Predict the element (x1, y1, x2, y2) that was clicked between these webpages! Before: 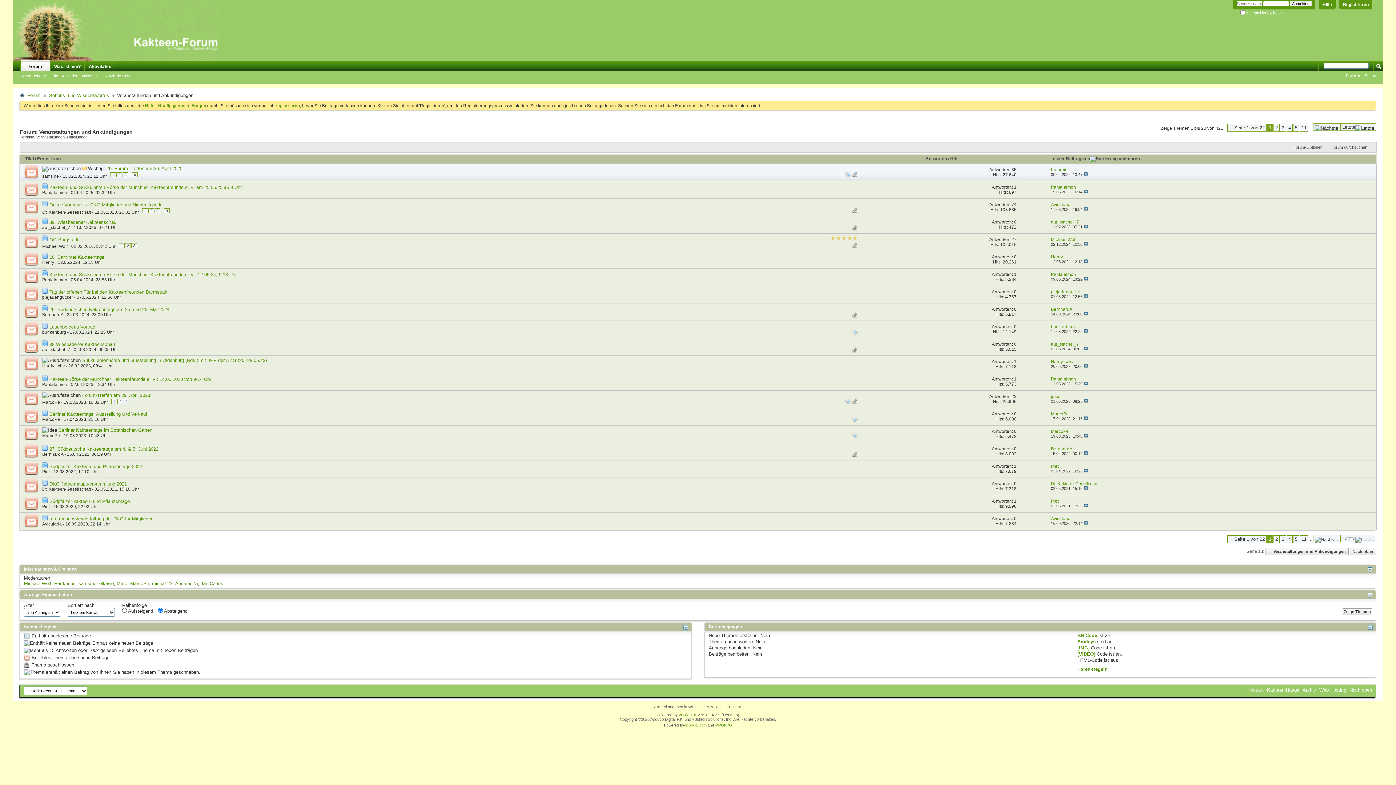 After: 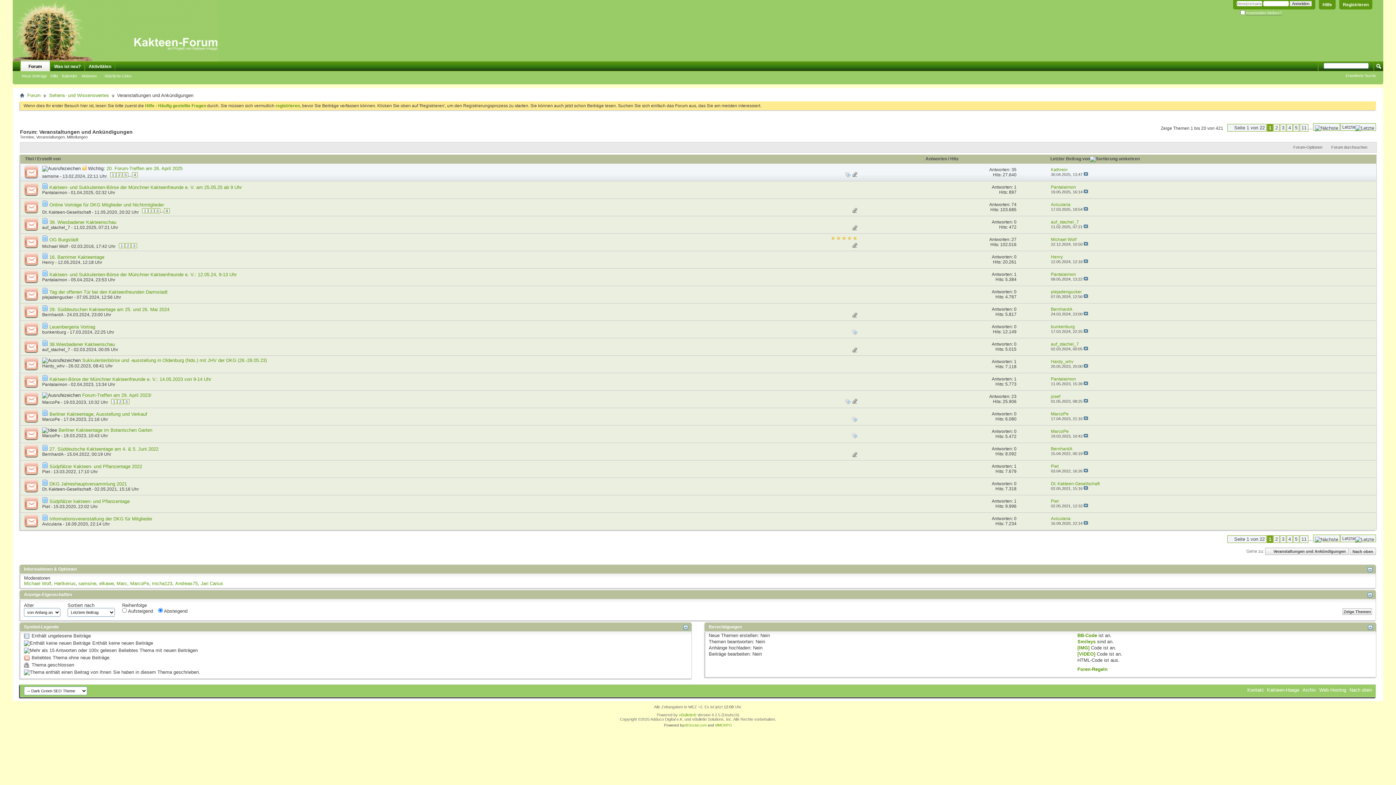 Action: bbox: (20, 373, 42, 390)